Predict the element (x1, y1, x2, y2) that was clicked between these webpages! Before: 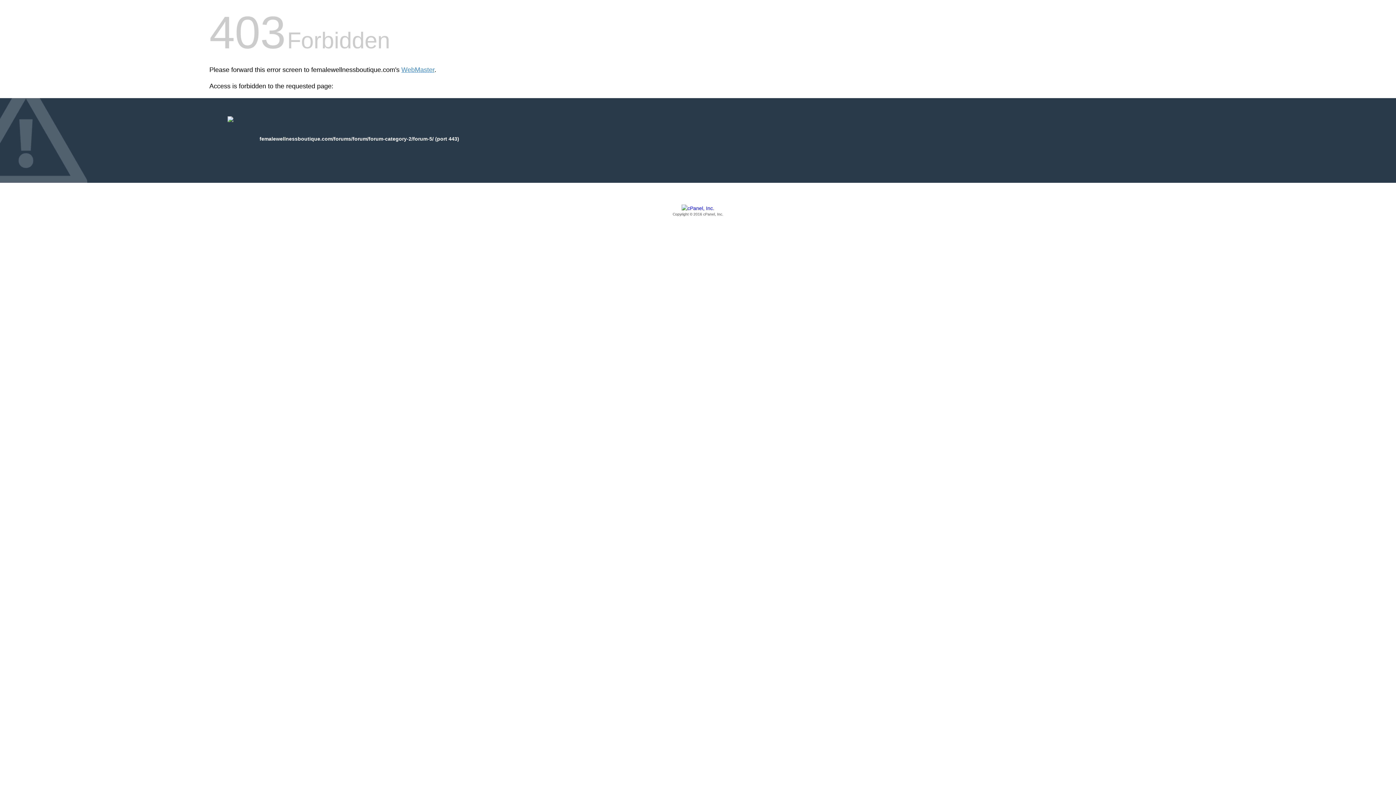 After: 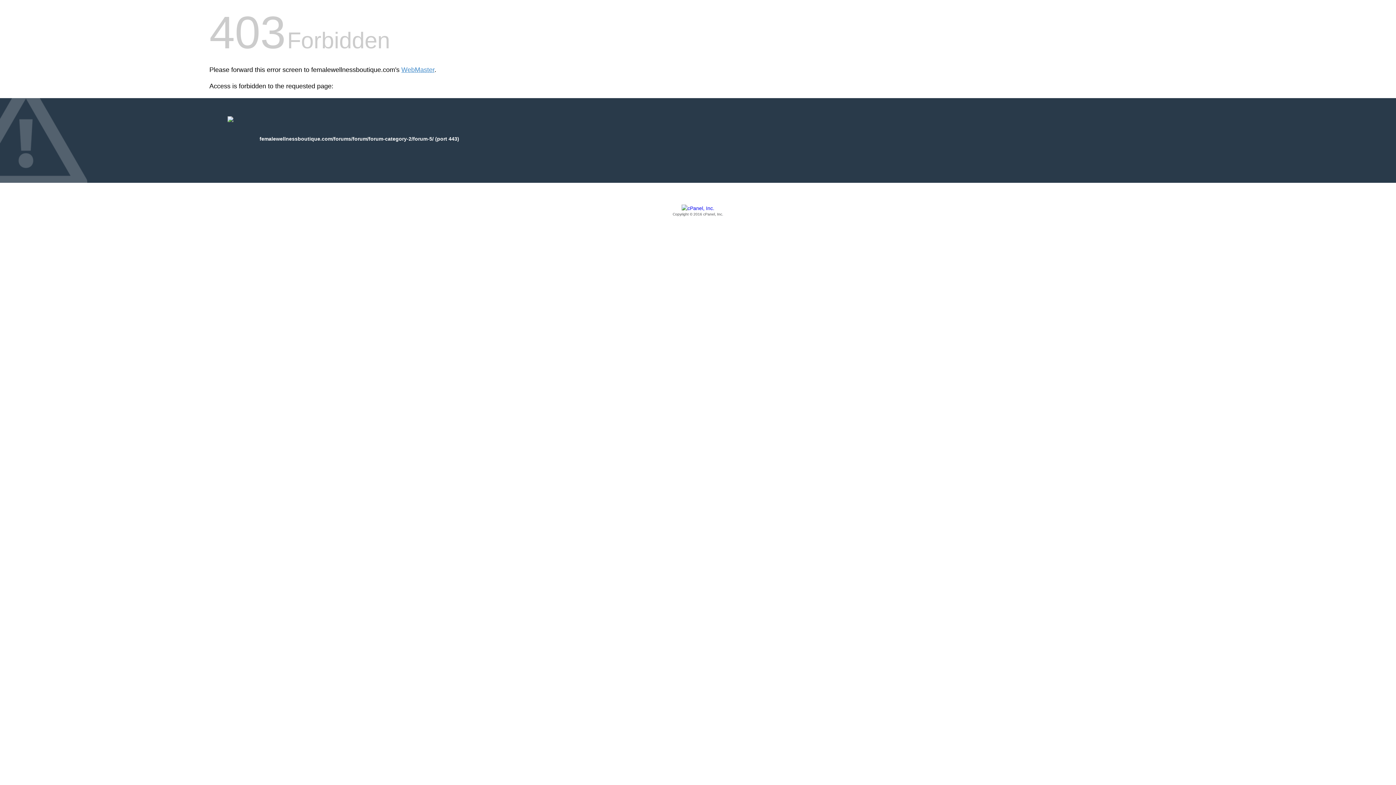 Action: bbox: (209, 205, 1186, 217) label: Copyright © 2016 cPanel, Inc.